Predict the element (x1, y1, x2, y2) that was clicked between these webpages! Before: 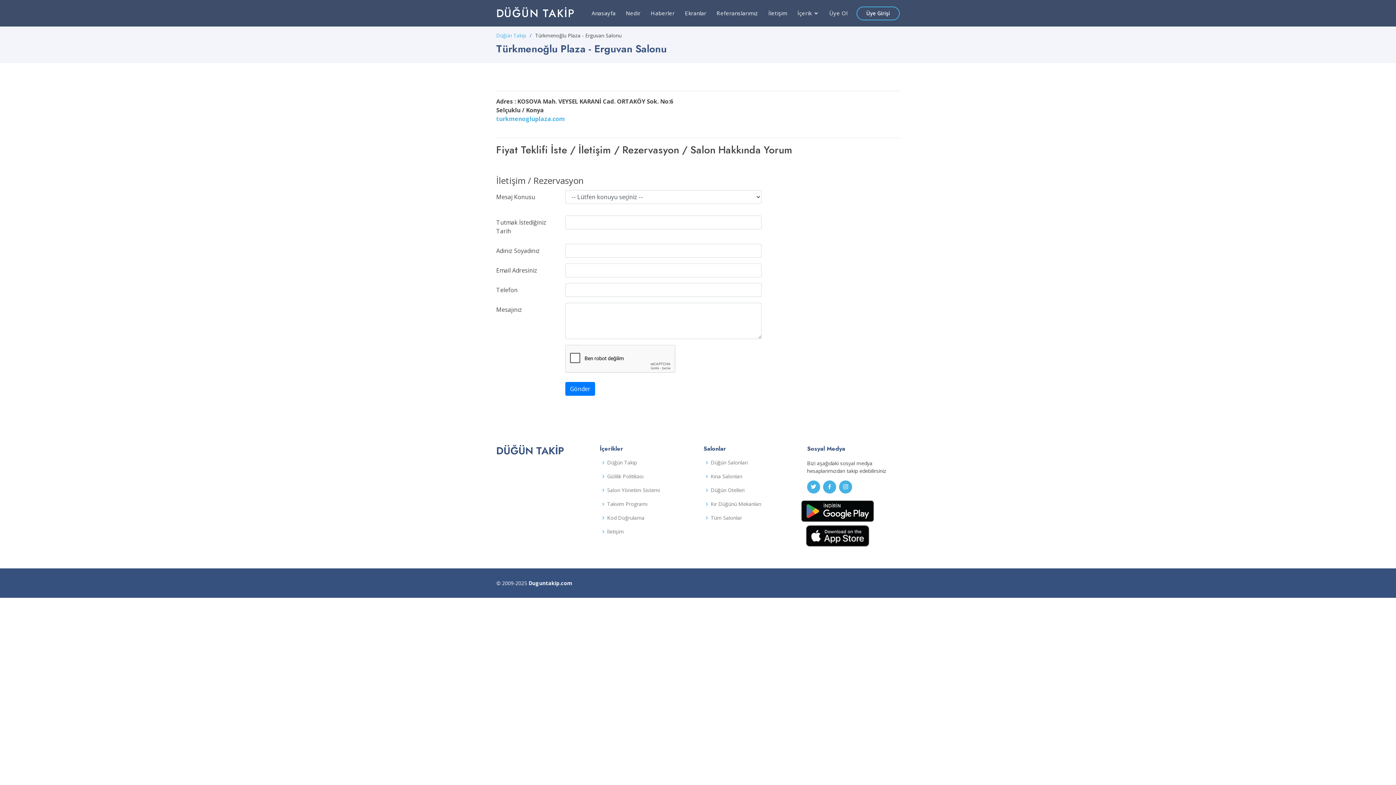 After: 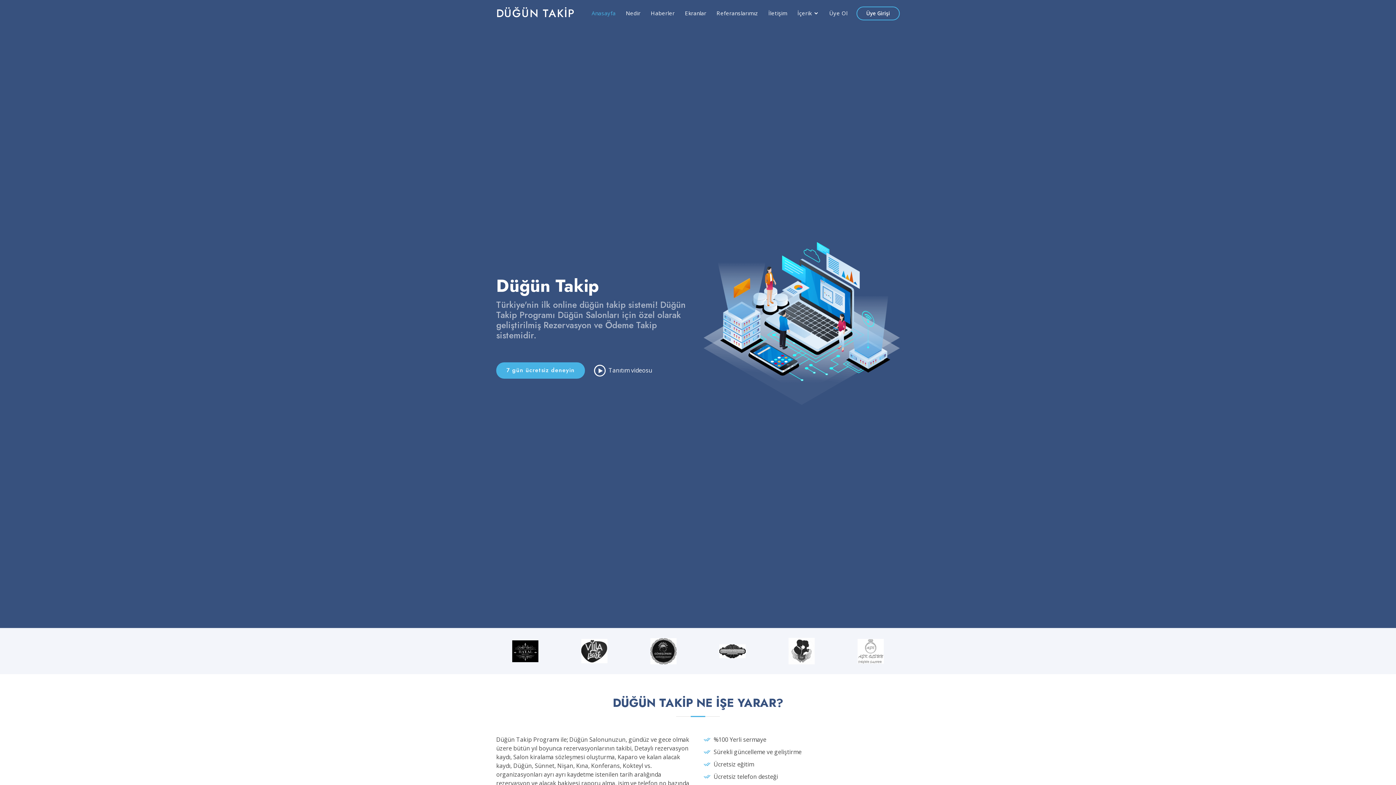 Action: label: Takvim Programı bbox: (607, 501, 647, 506)